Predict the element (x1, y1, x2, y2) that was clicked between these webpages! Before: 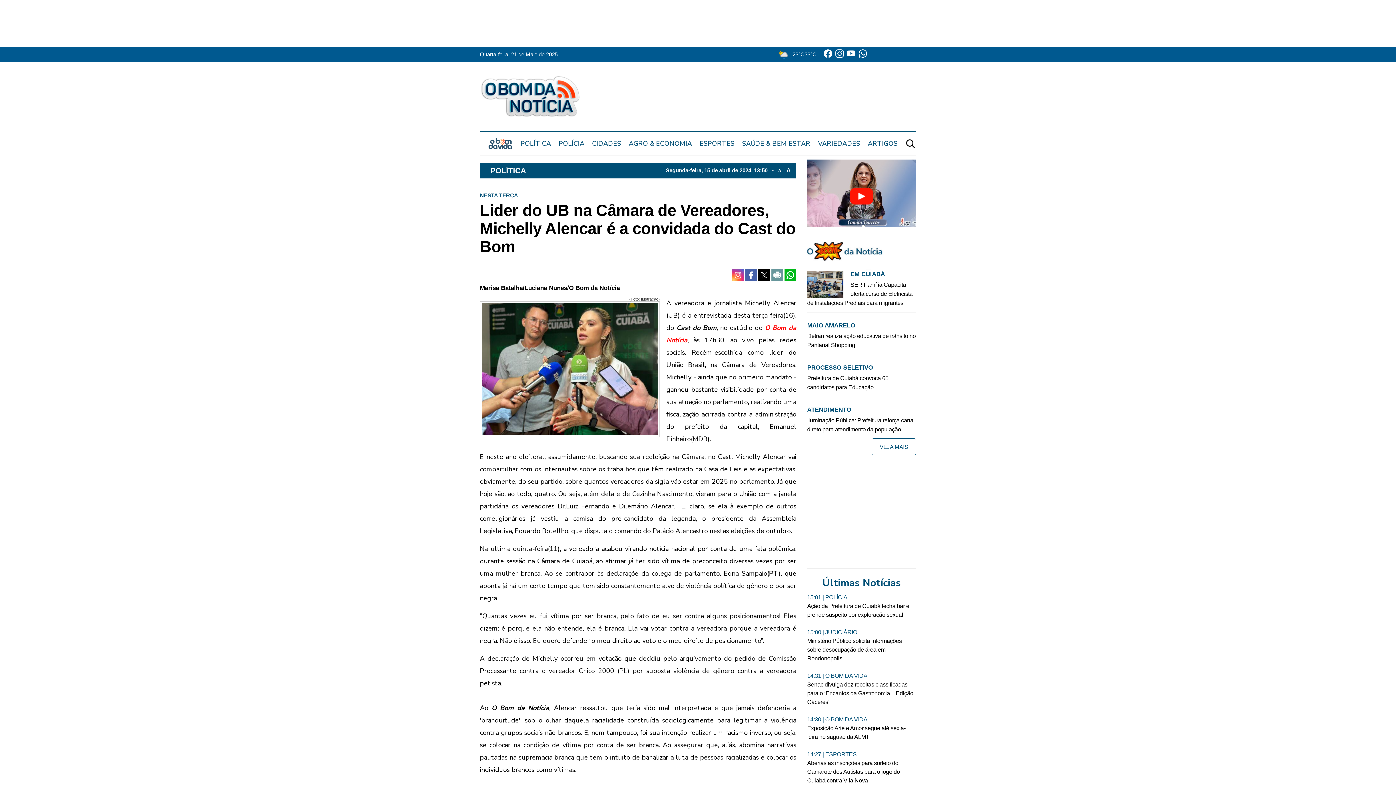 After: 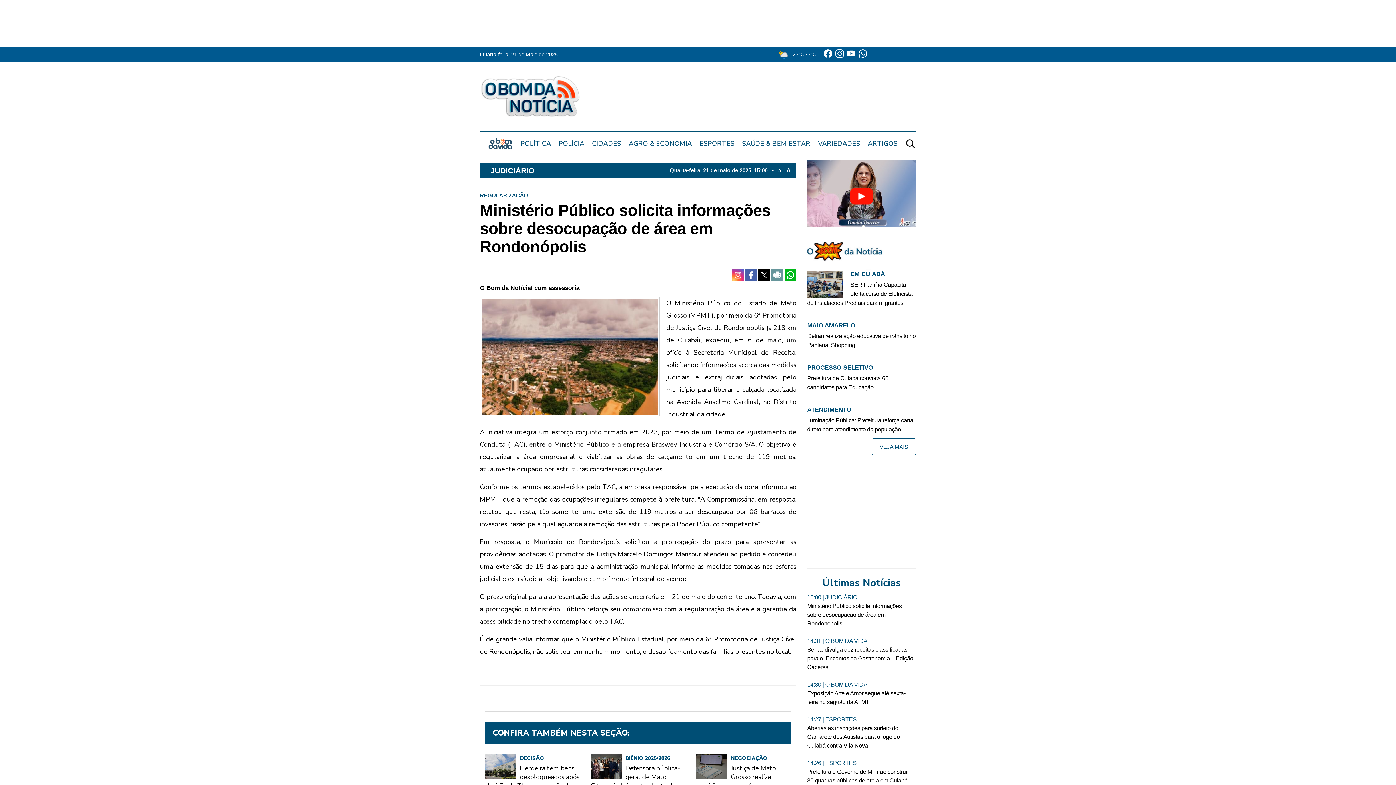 Action: bbox: (807, 628, 916, 663) label: 15:00 | JUDICIÁRIO
Ministério Público solicita informações sobre desocupação de área em Rondonópolis